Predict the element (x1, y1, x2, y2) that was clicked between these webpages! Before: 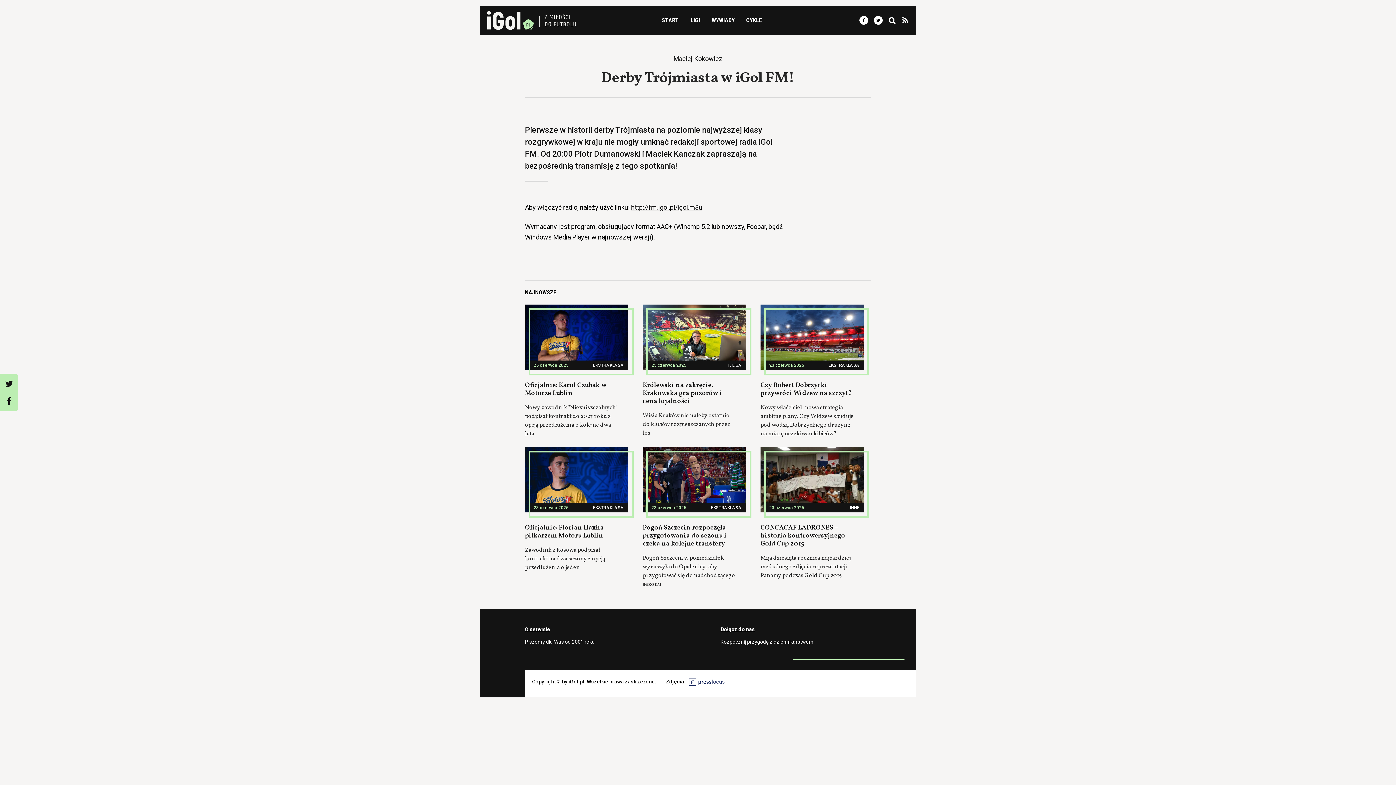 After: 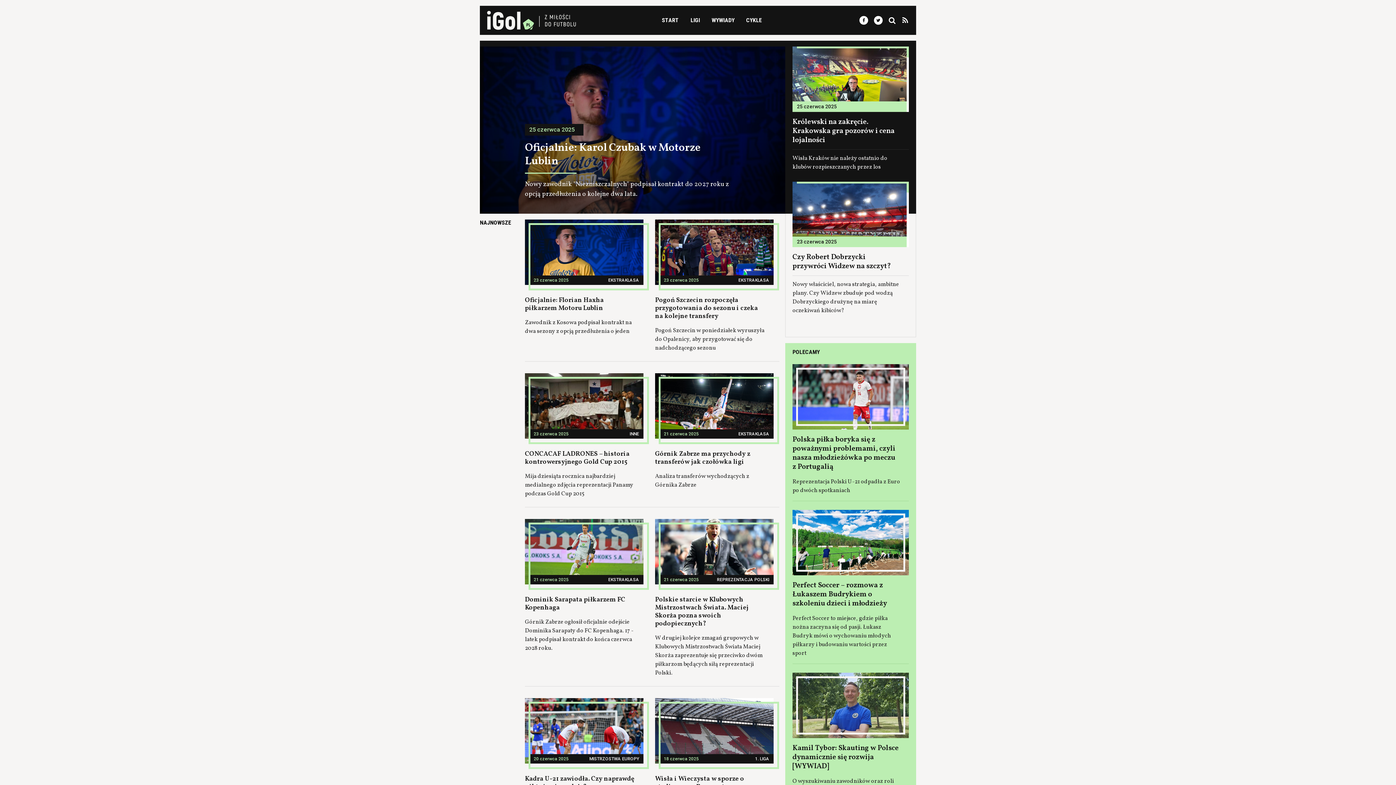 Action: label: START bbox: (662, 16, 679, 23)